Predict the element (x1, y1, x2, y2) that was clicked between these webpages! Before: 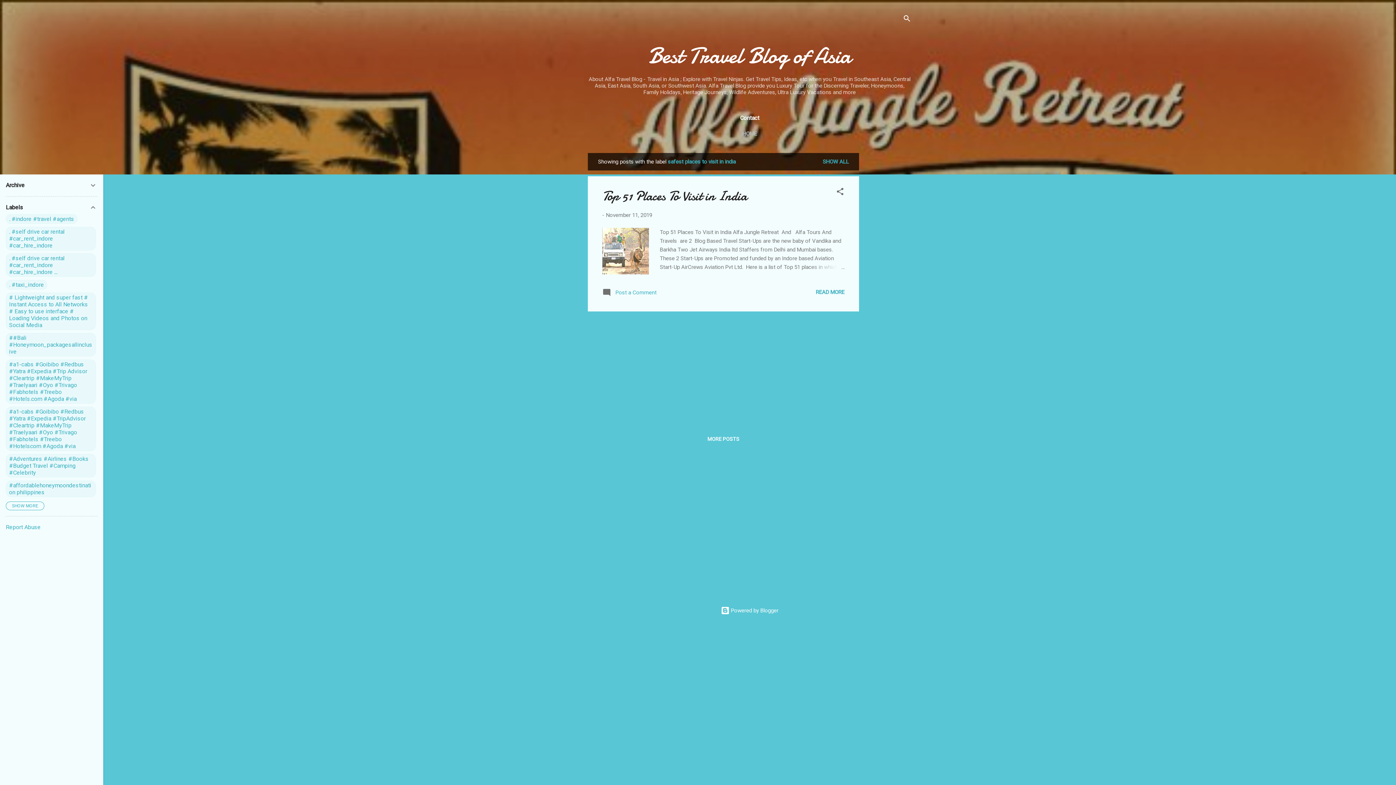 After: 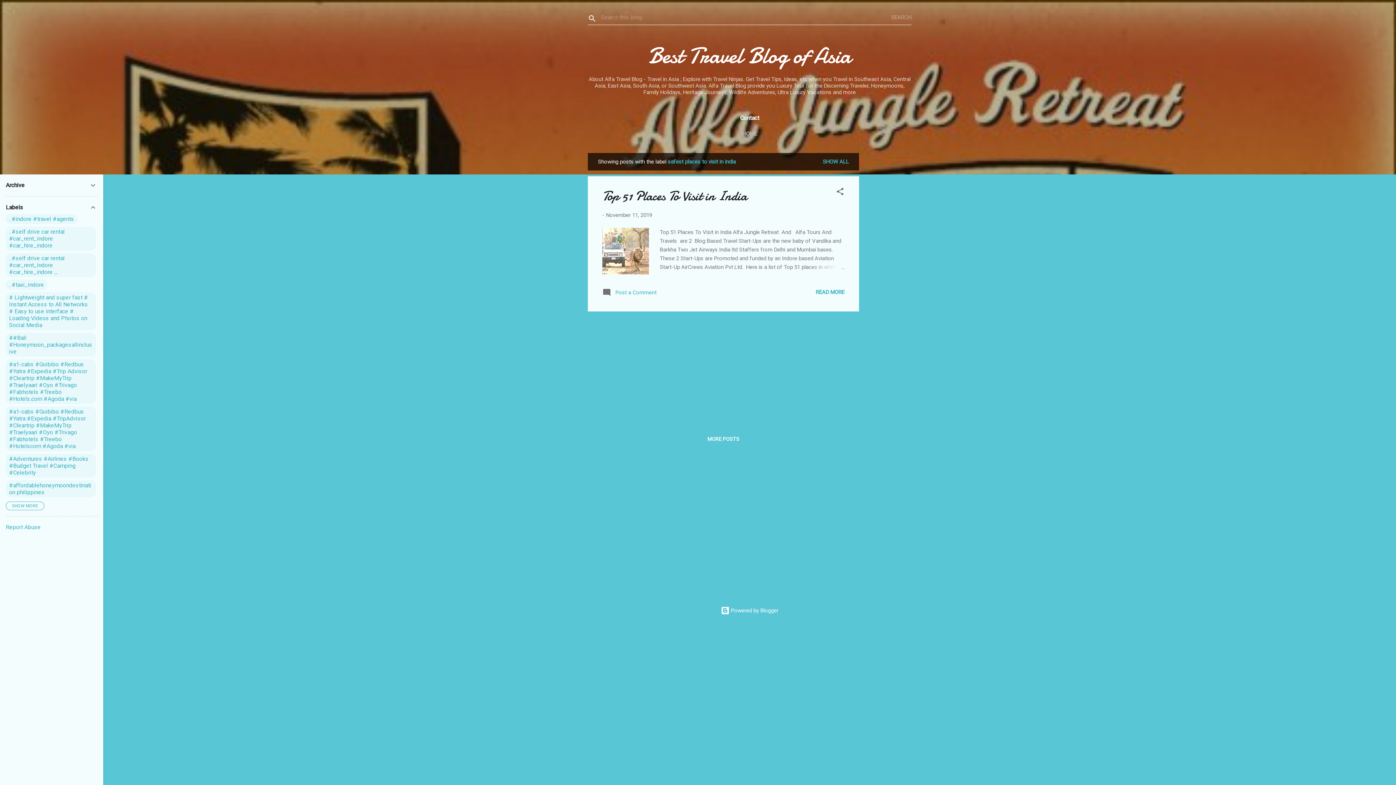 Action: label: Search bbox: (902, 8, 911, 30)